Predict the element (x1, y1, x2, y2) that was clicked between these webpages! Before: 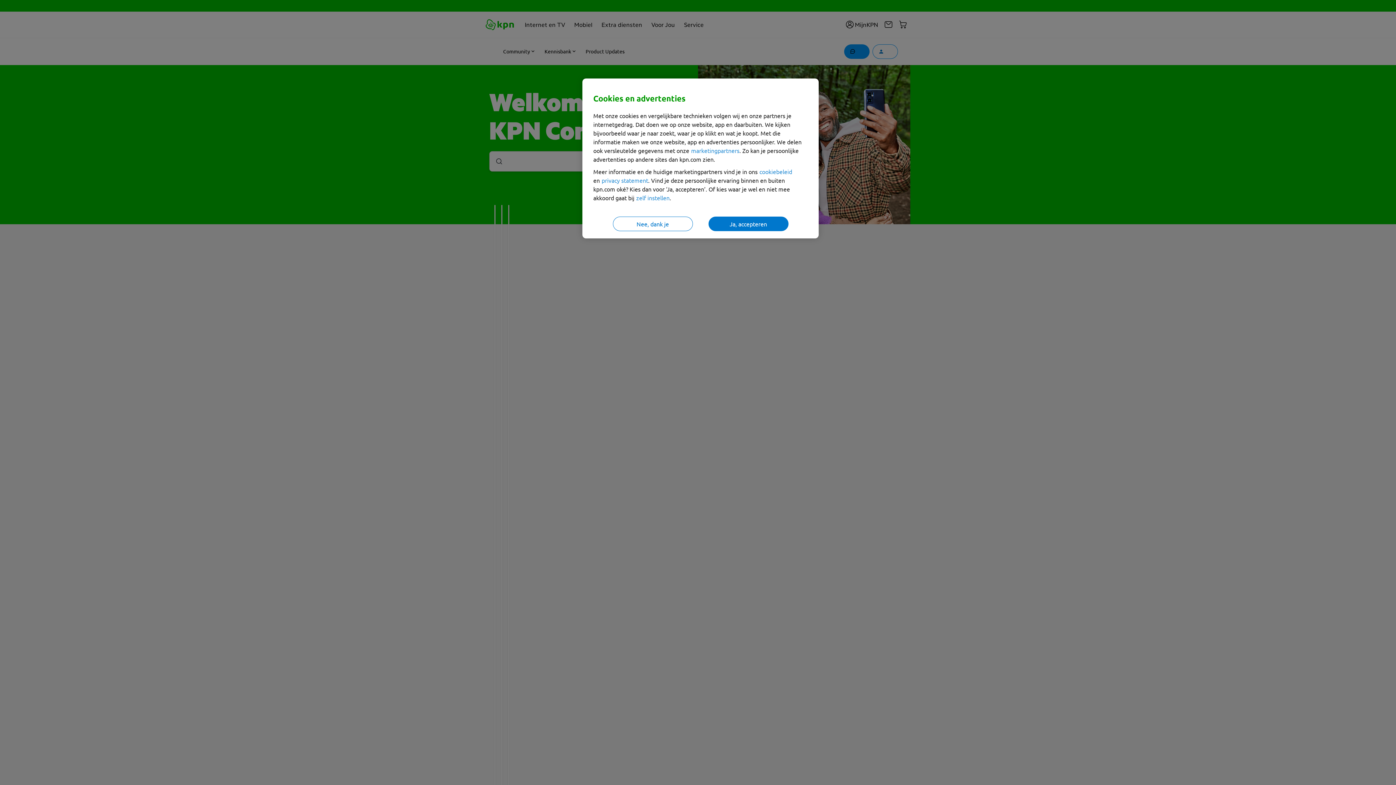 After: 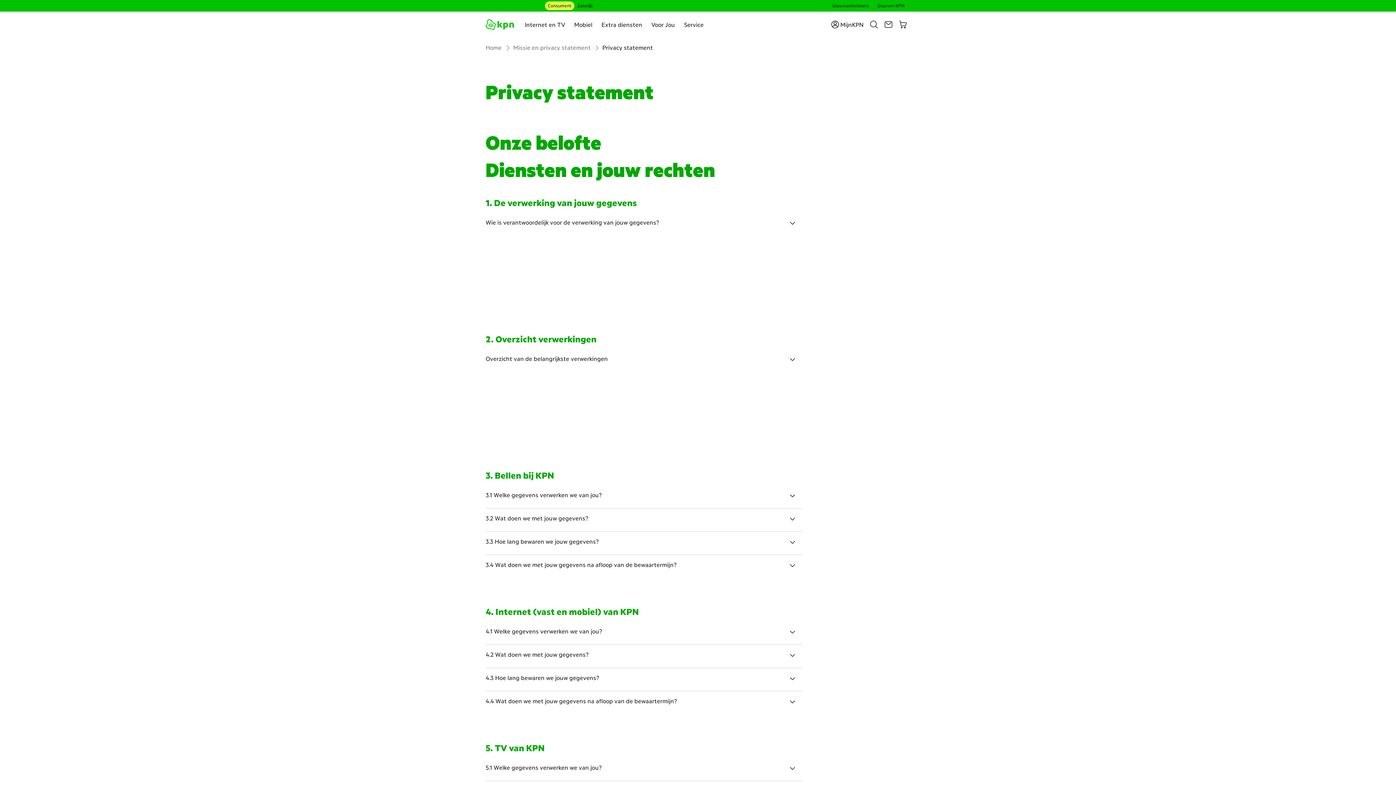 Action: label: privacy statement bbox: (601, 176, 648, 184)